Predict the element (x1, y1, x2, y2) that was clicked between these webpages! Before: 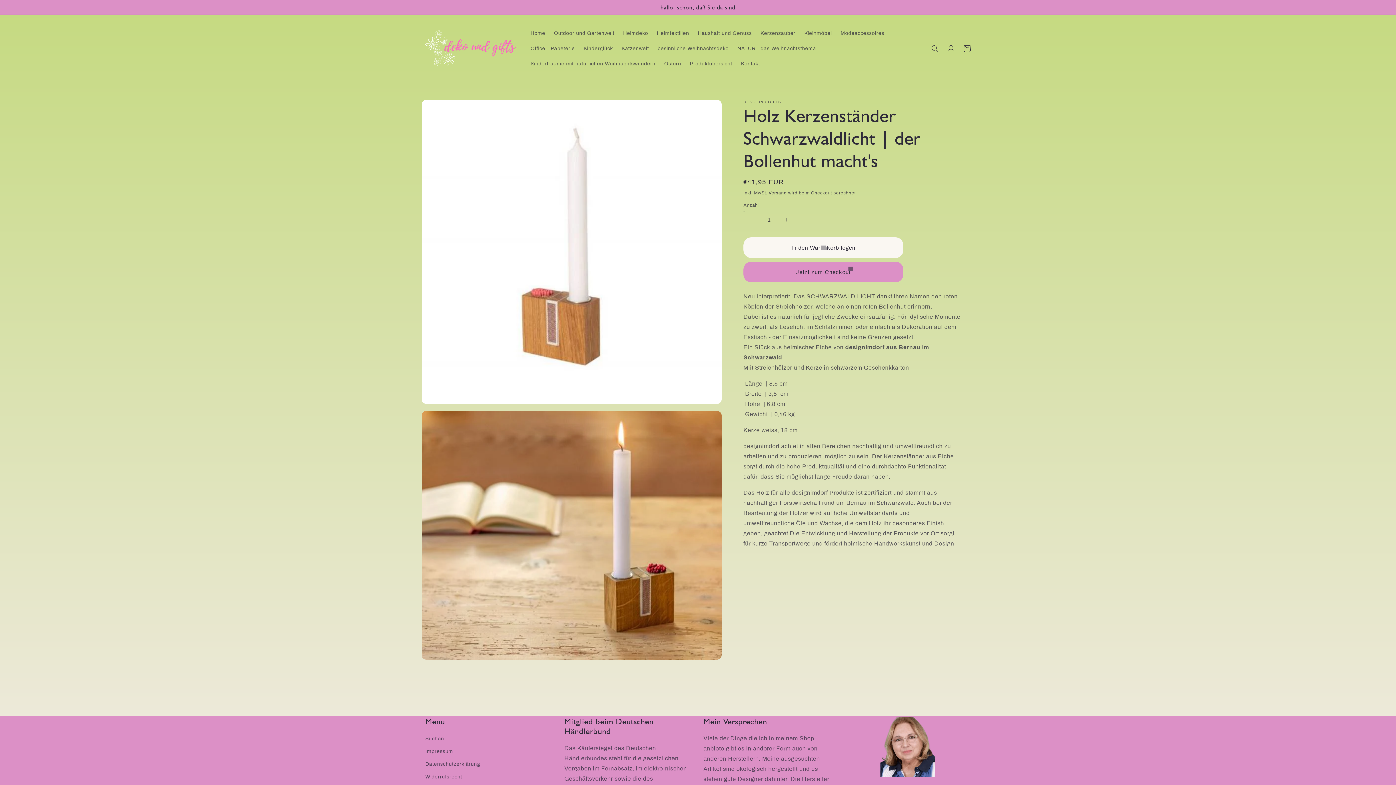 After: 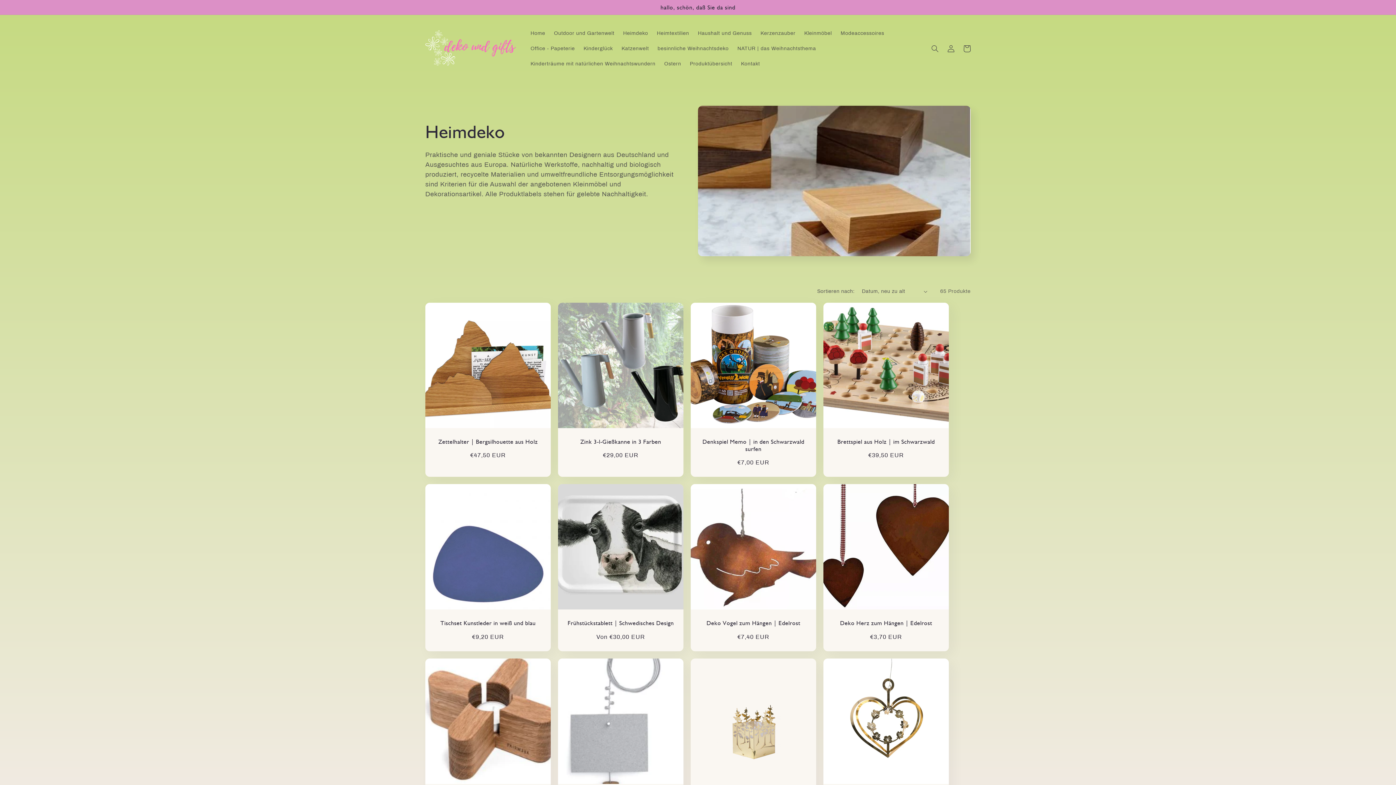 Action: bbox: (618, 25, 652, 41) label: Heimdeko